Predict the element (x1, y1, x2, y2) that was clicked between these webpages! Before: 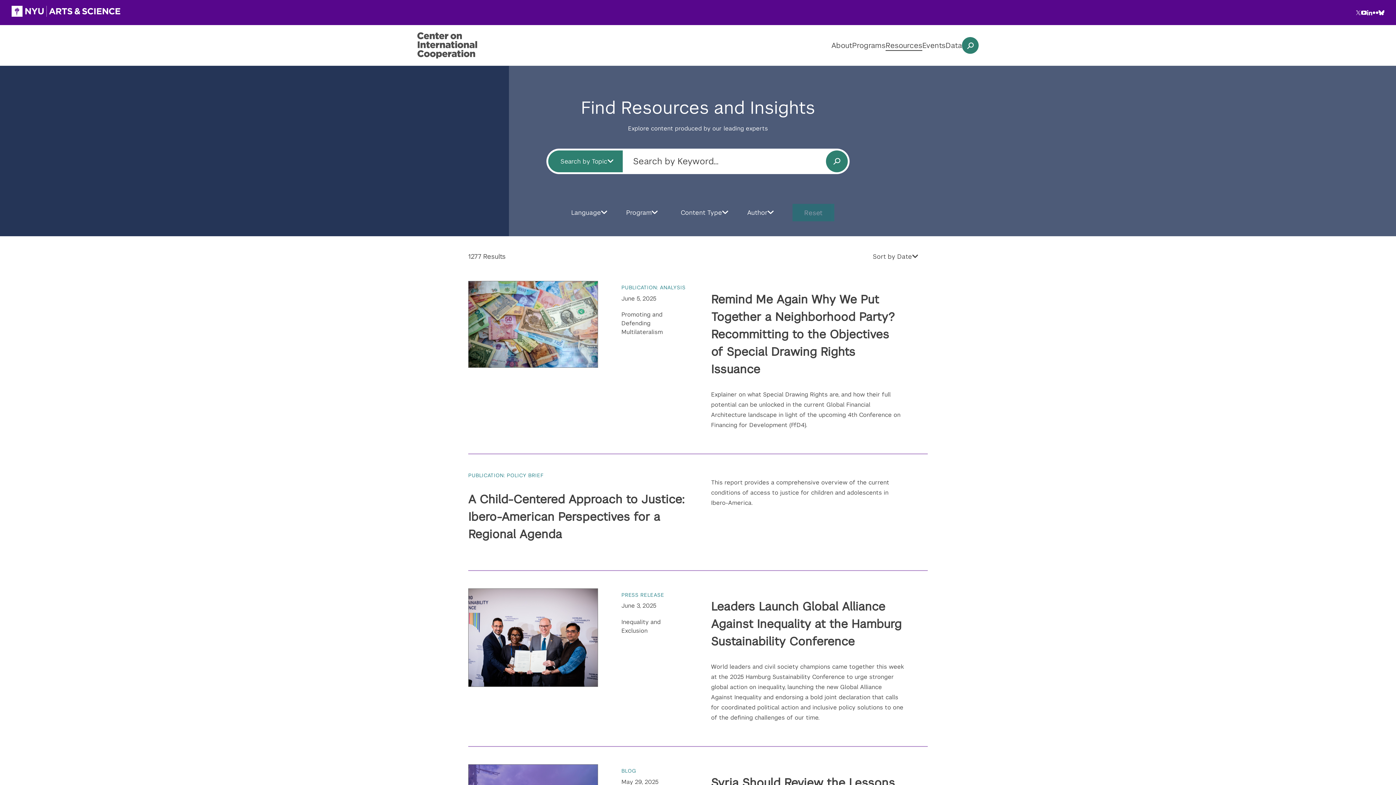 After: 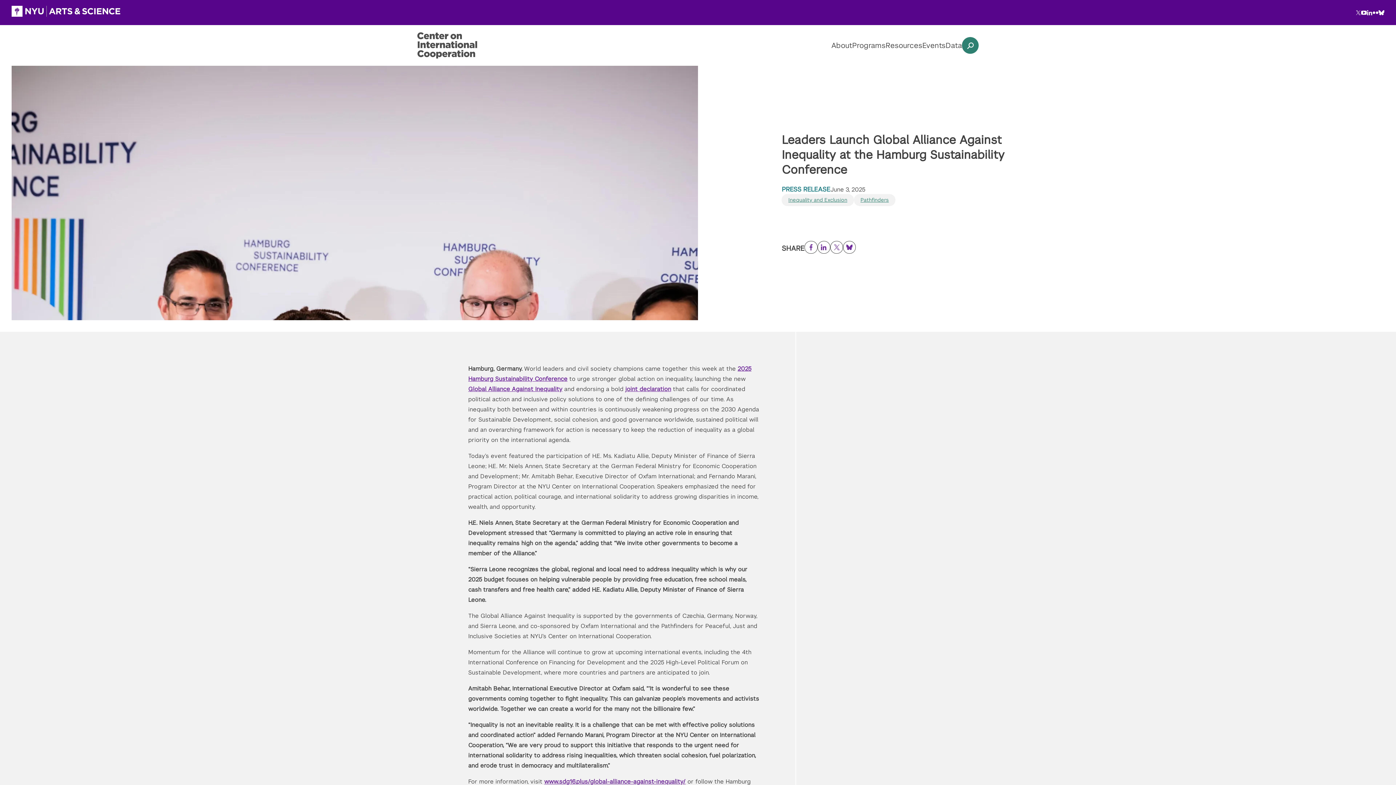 Action: label: Leaders Launch Global Alliance Against Inequality at the Hamburg Sustainability Conference bbox: (711, 599, 901, 649)